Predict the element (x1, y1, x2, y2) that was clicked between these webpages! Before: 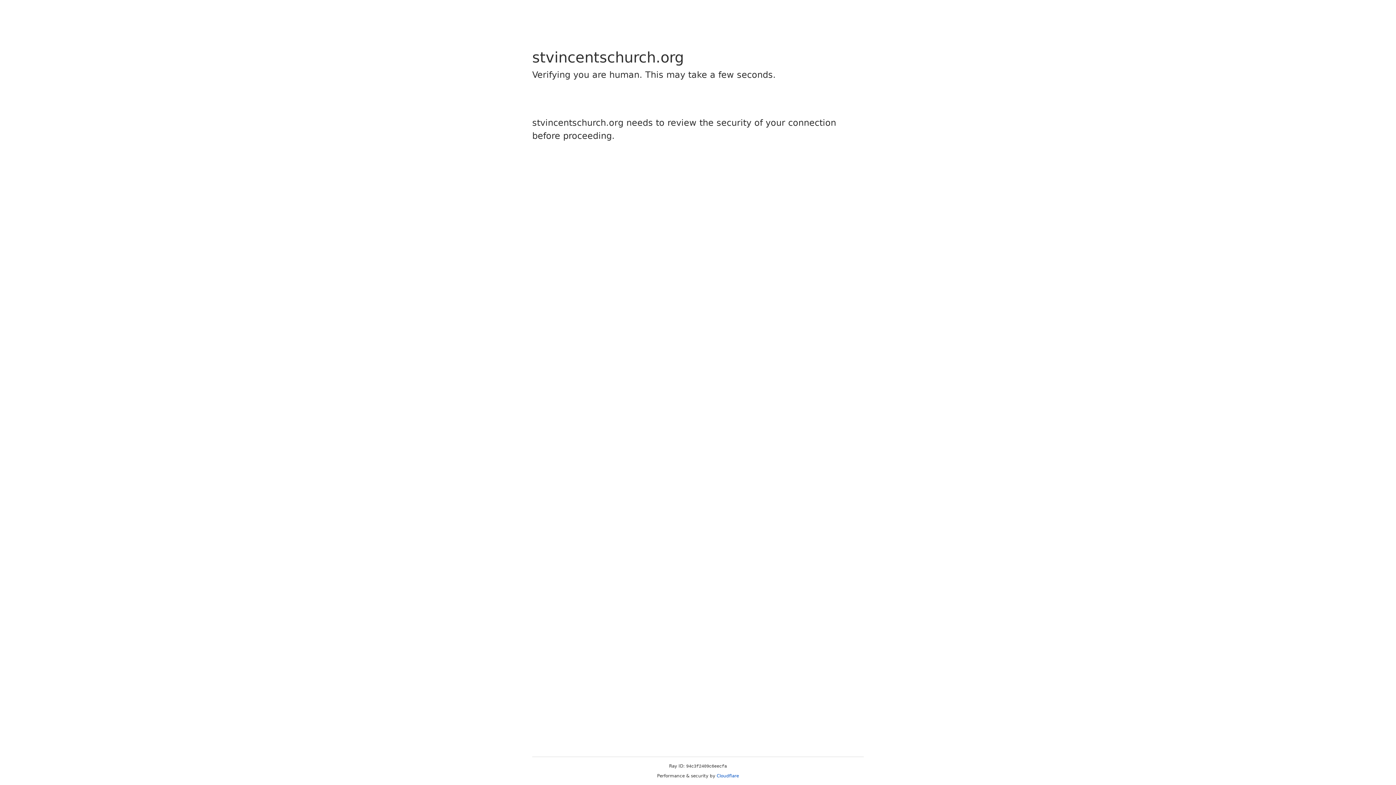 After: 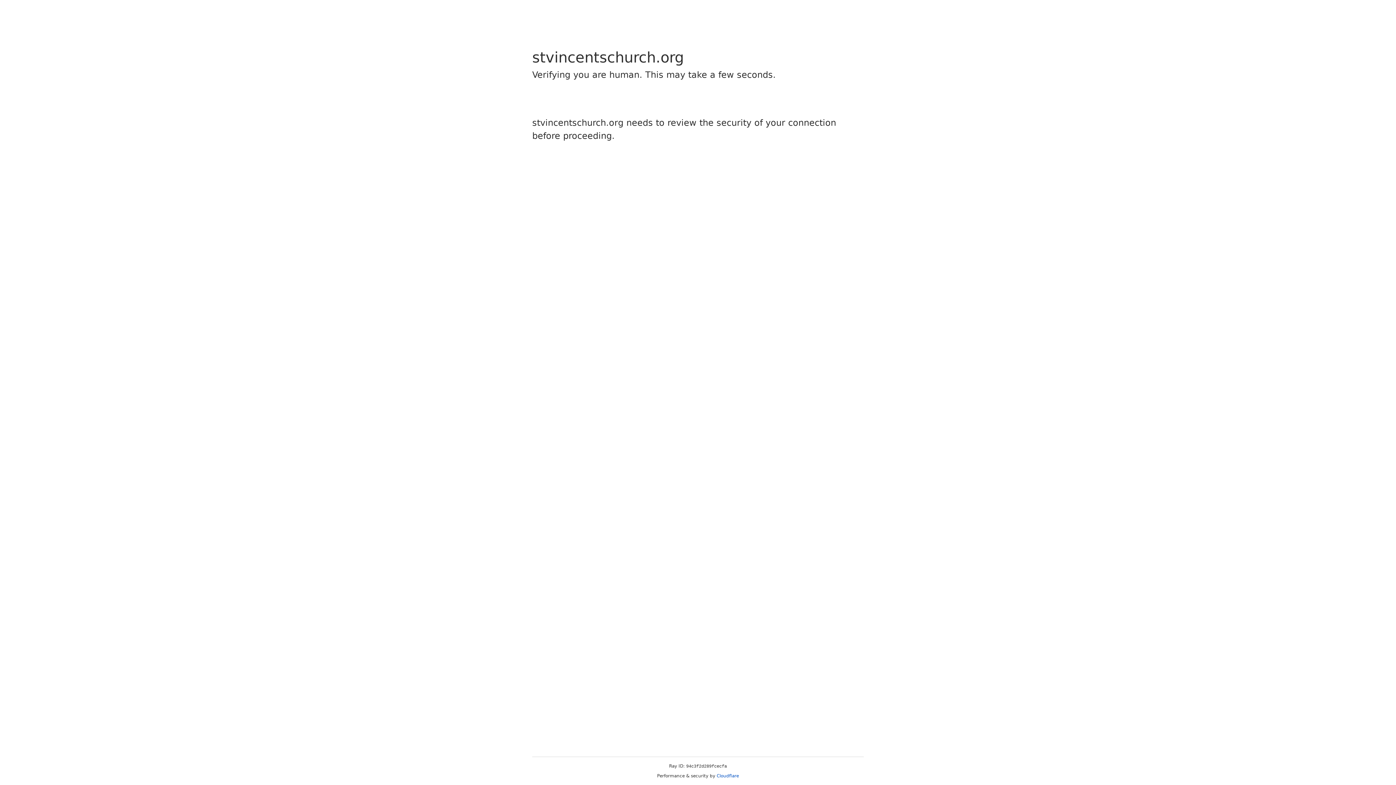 Action: bbox: (716, 773, 739, 778) label: Cloudflare